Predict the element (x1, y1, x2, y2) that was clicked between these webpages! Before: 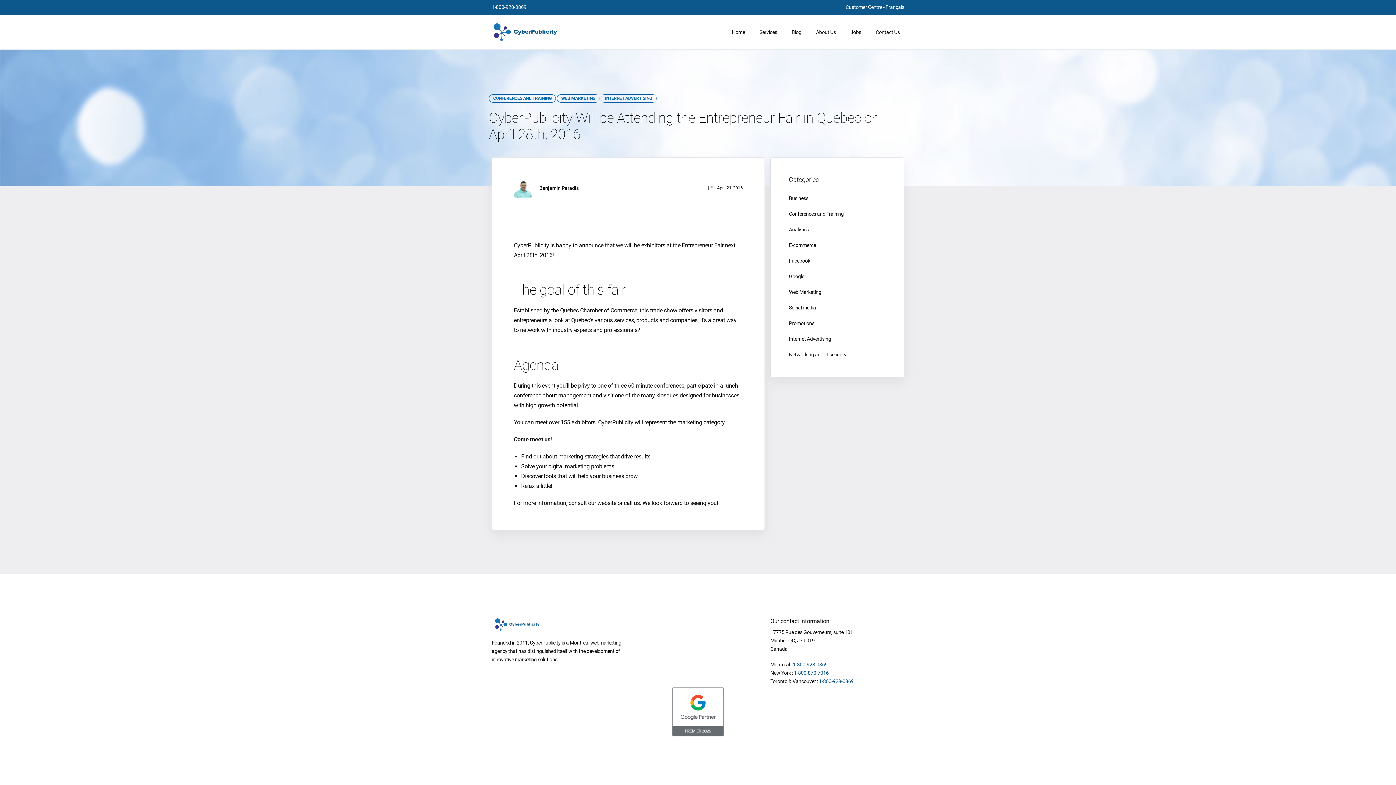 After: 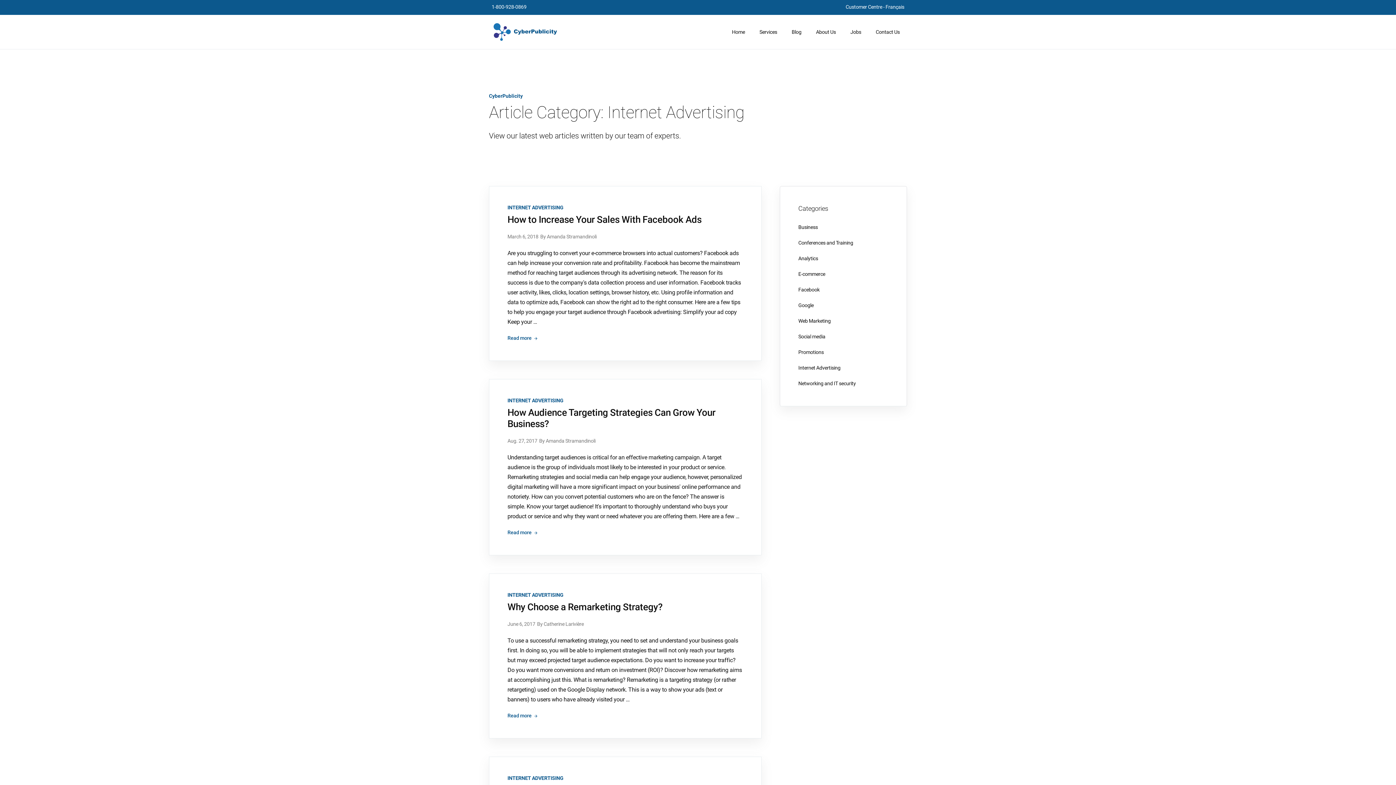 Action: bbox: (600, 94, 656, 100) label: INTERNET ADVERTISING